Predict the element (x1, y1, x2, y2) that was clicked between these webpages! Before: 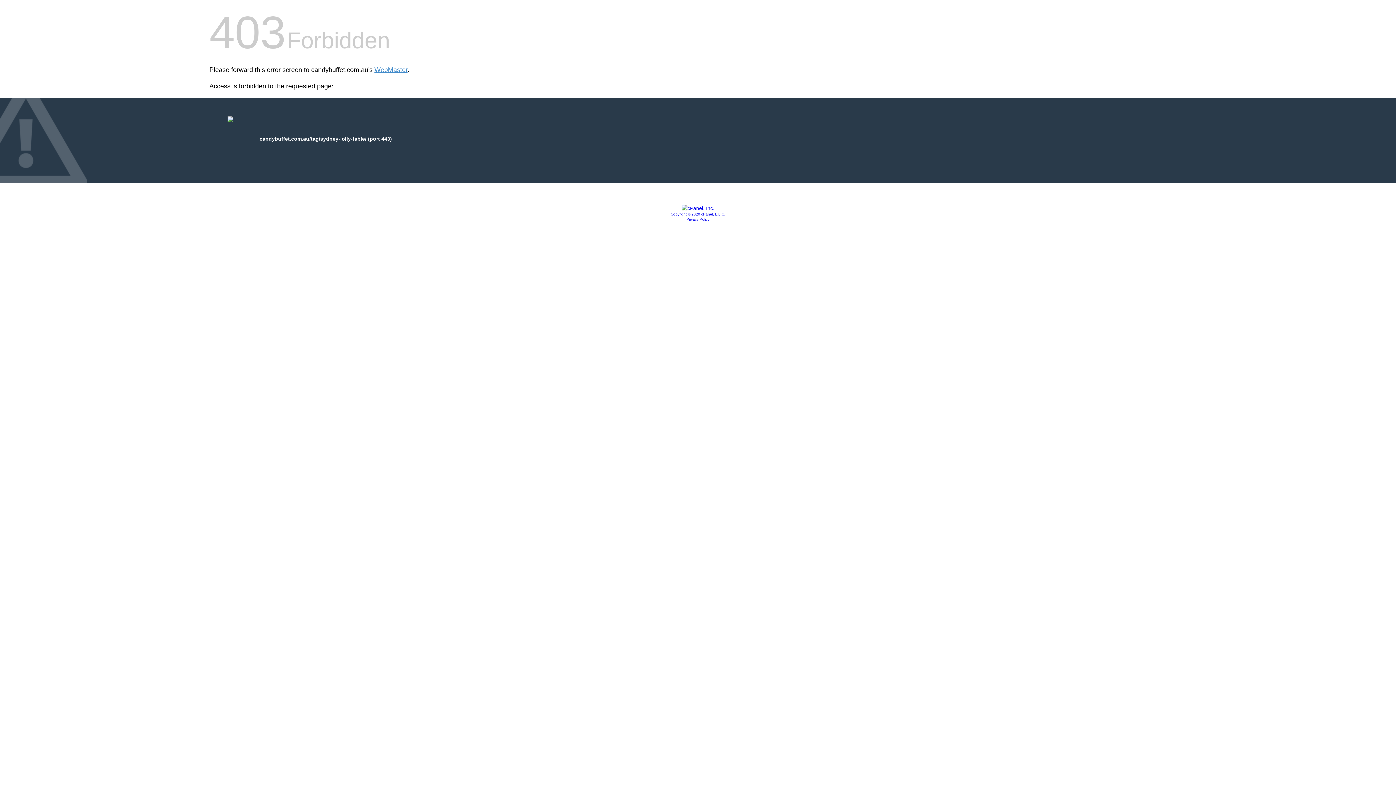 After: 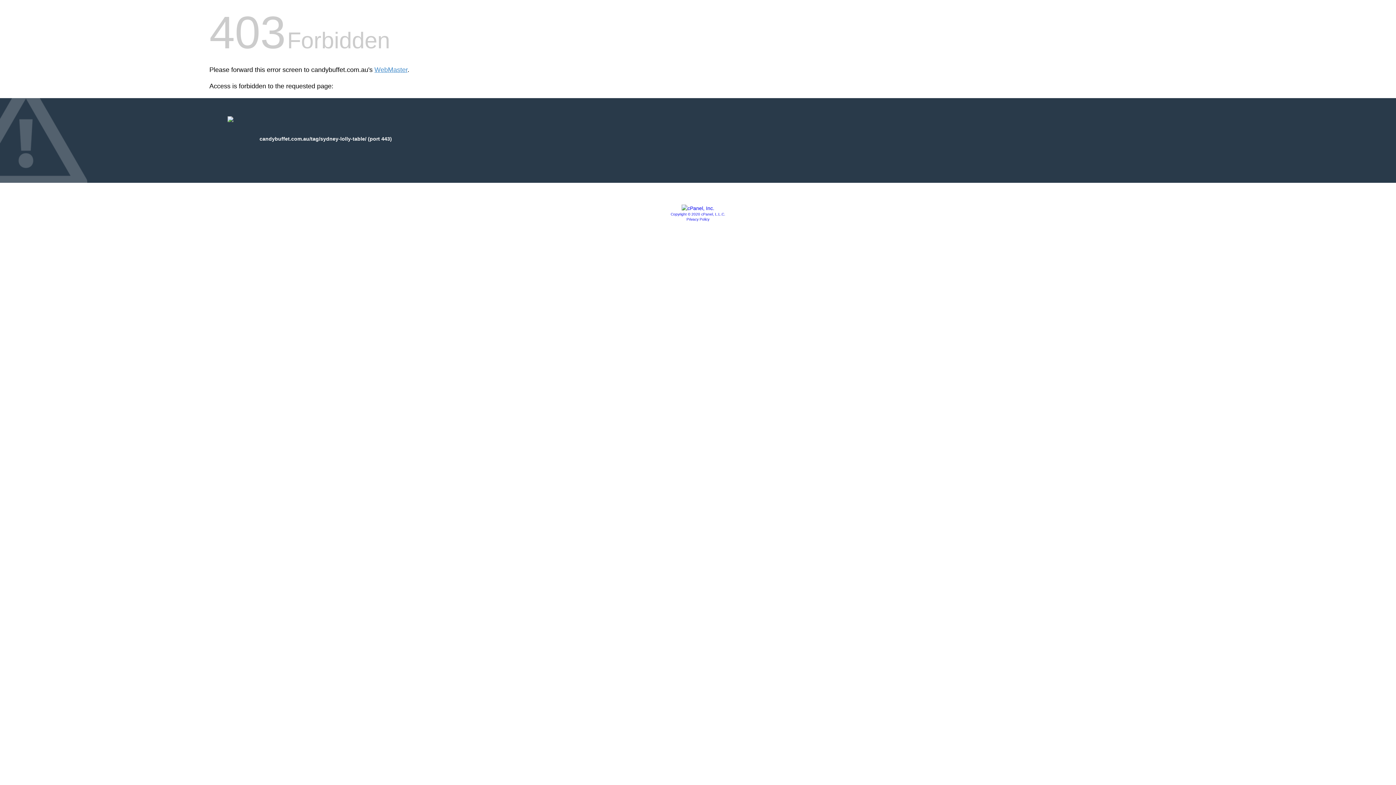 Action: bbox: (670, 212, 725, 216) label: Copyright © 2020 cPanel, L.L.C.